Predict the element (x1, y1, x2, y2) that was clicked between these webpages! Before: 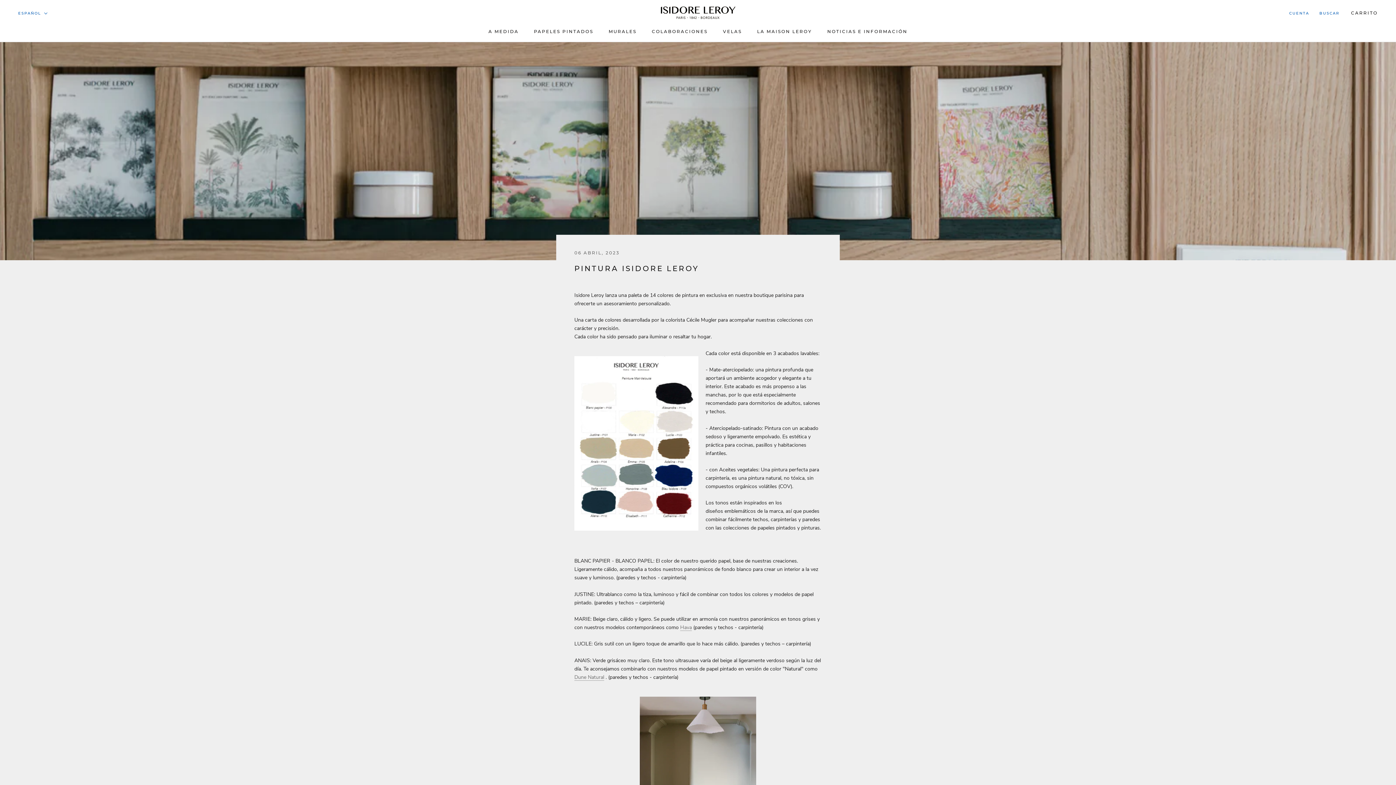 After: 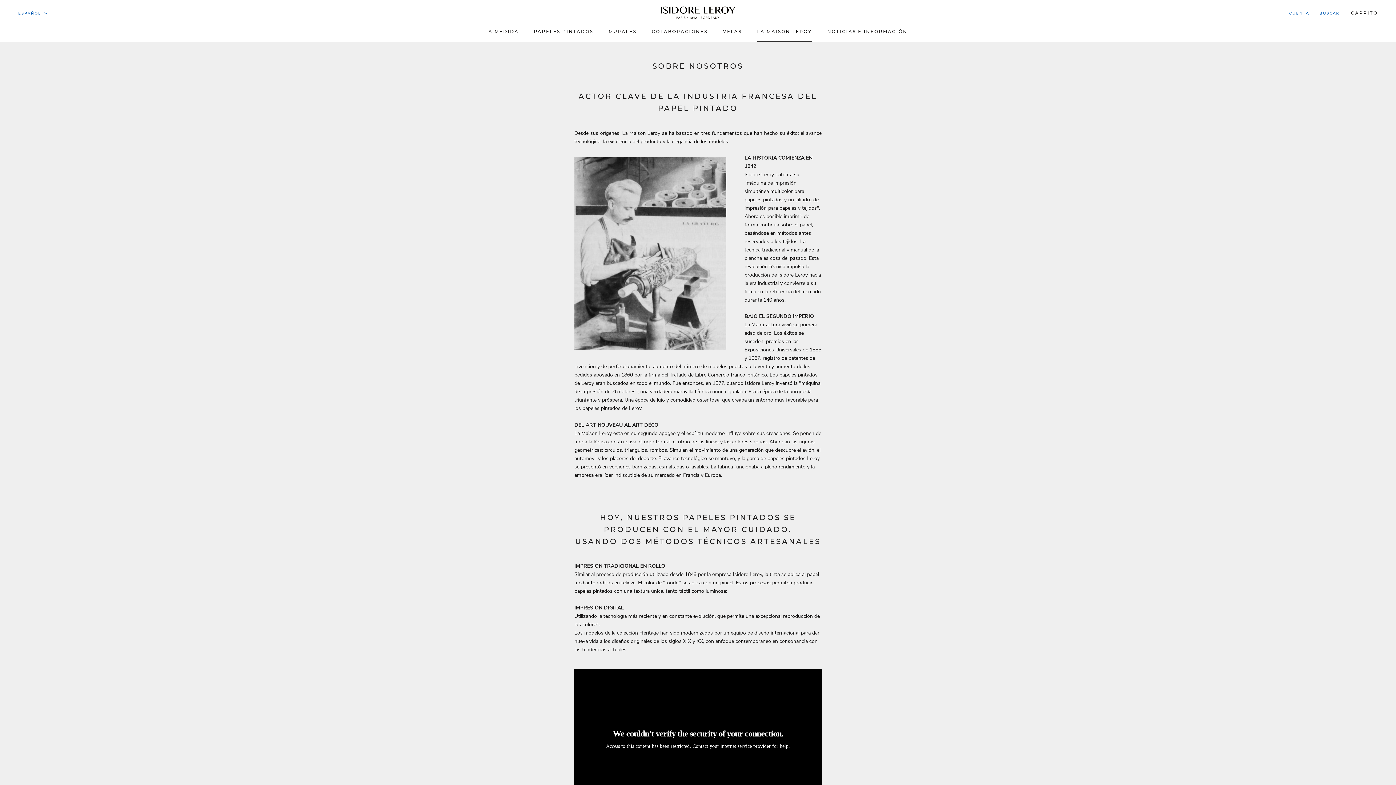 Action: bbox: (757, 28, 812, 34) label: LA MAISON LEROY
LA MAISON LEROY